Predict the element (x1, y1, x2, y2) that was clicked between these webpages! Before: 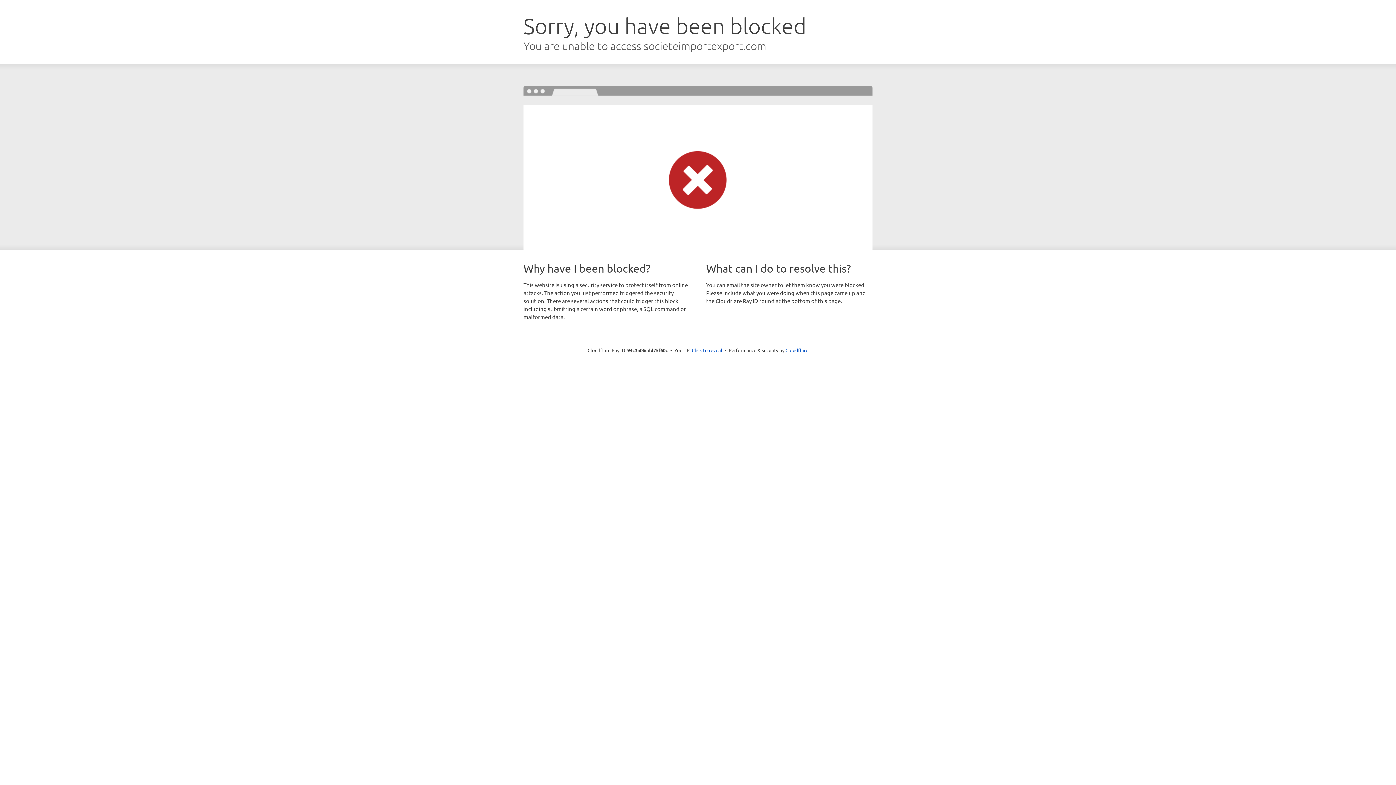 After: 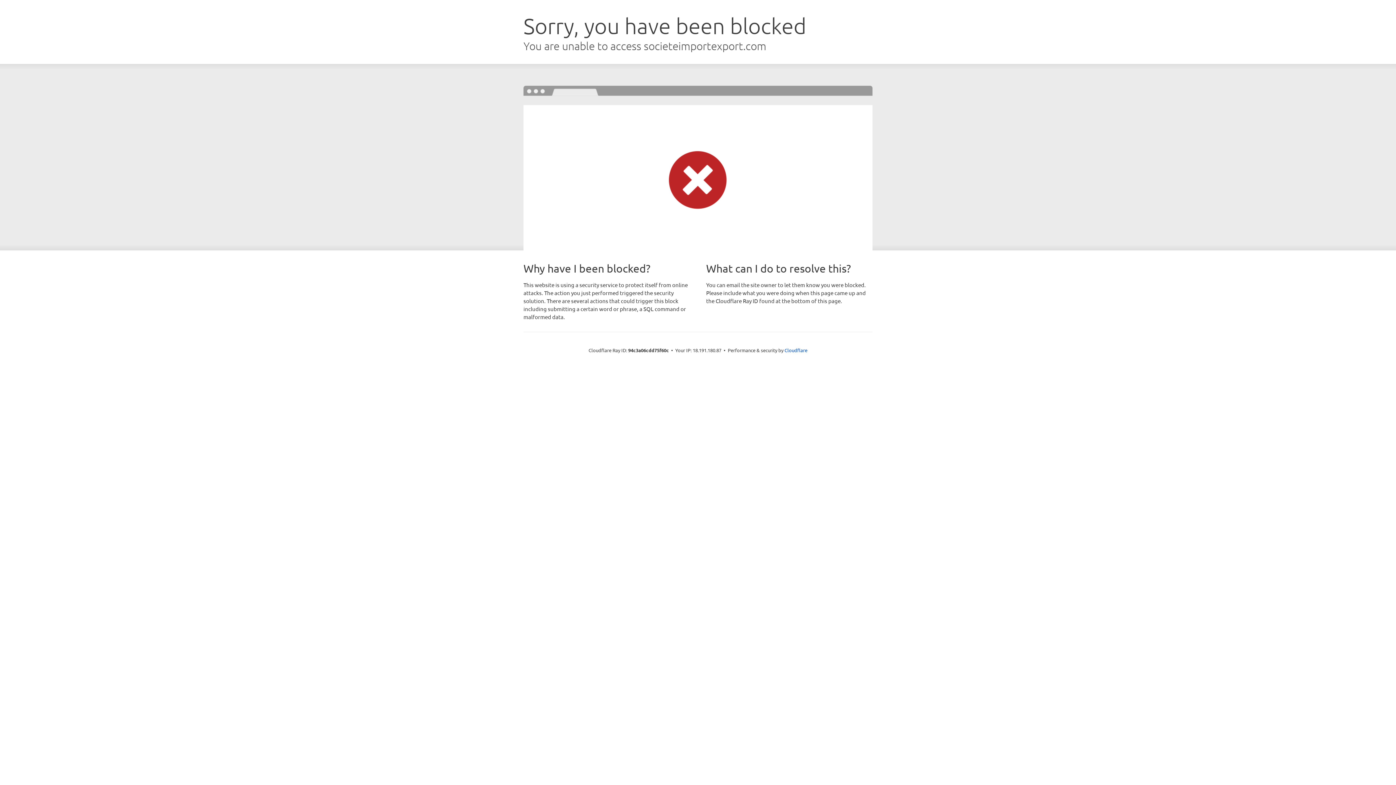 Action: bbox: (692, 346, 722, 353) label: Click to reveal